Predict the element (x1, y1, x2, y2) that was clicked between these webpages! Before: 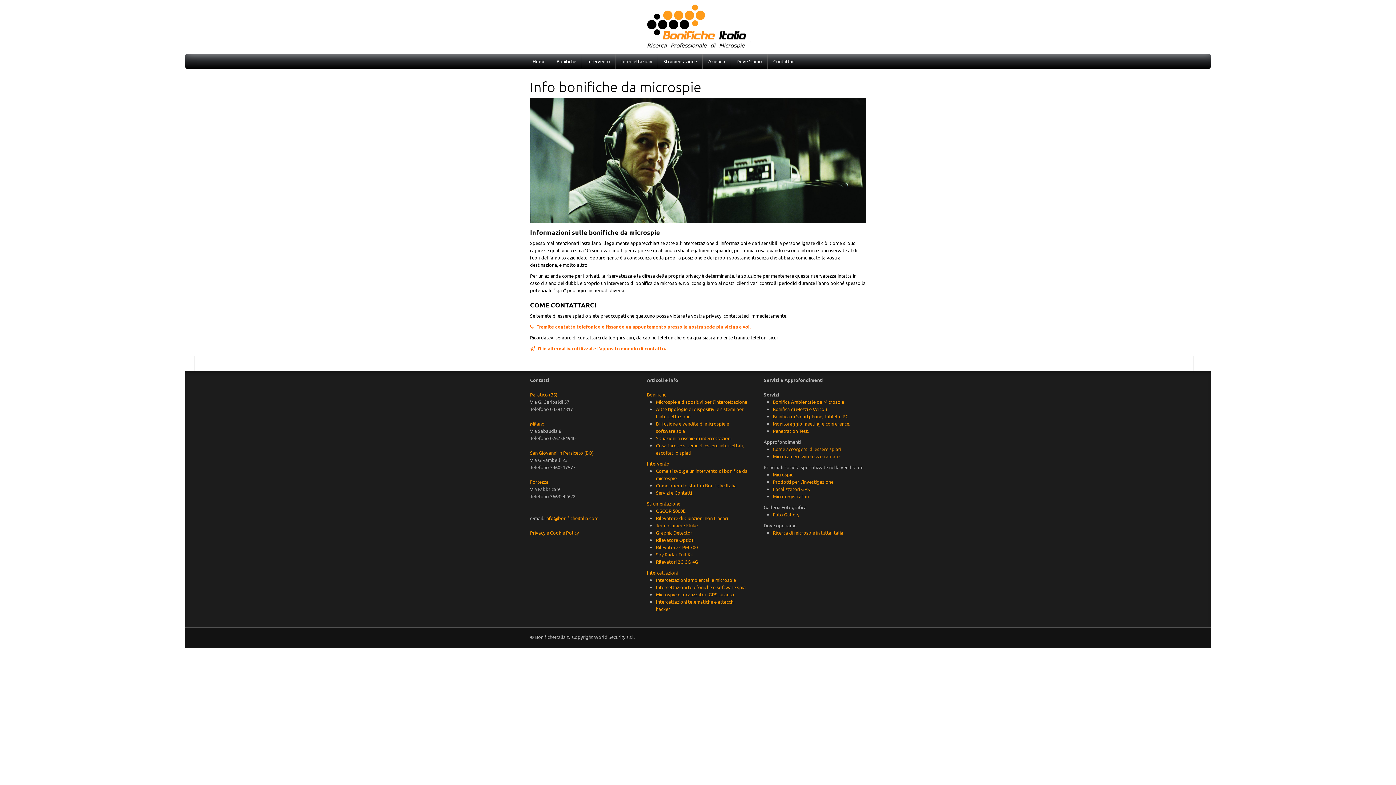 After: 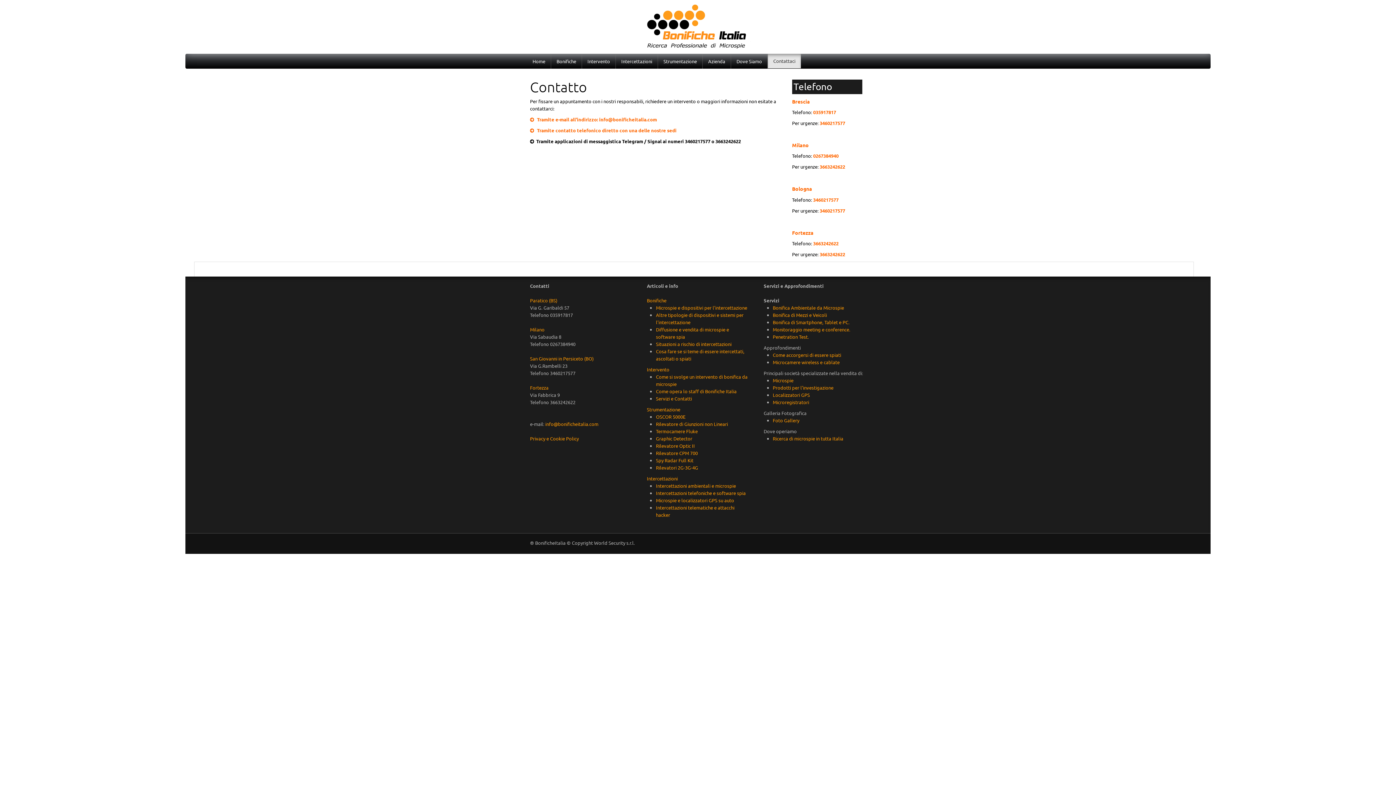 Action: label: O in alternativa utilizzate l'apposito modulo di contatto. bbox: (530, 345, 666, 351)